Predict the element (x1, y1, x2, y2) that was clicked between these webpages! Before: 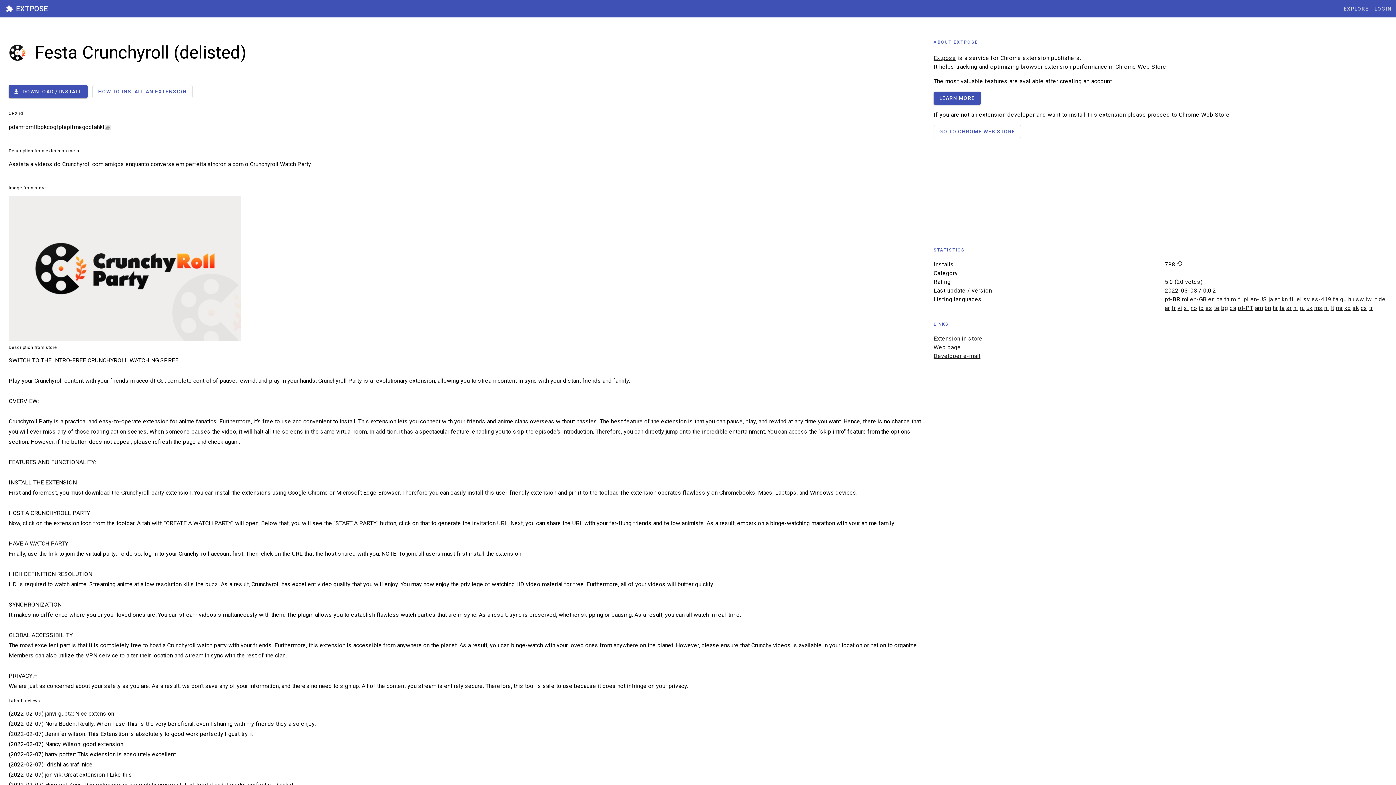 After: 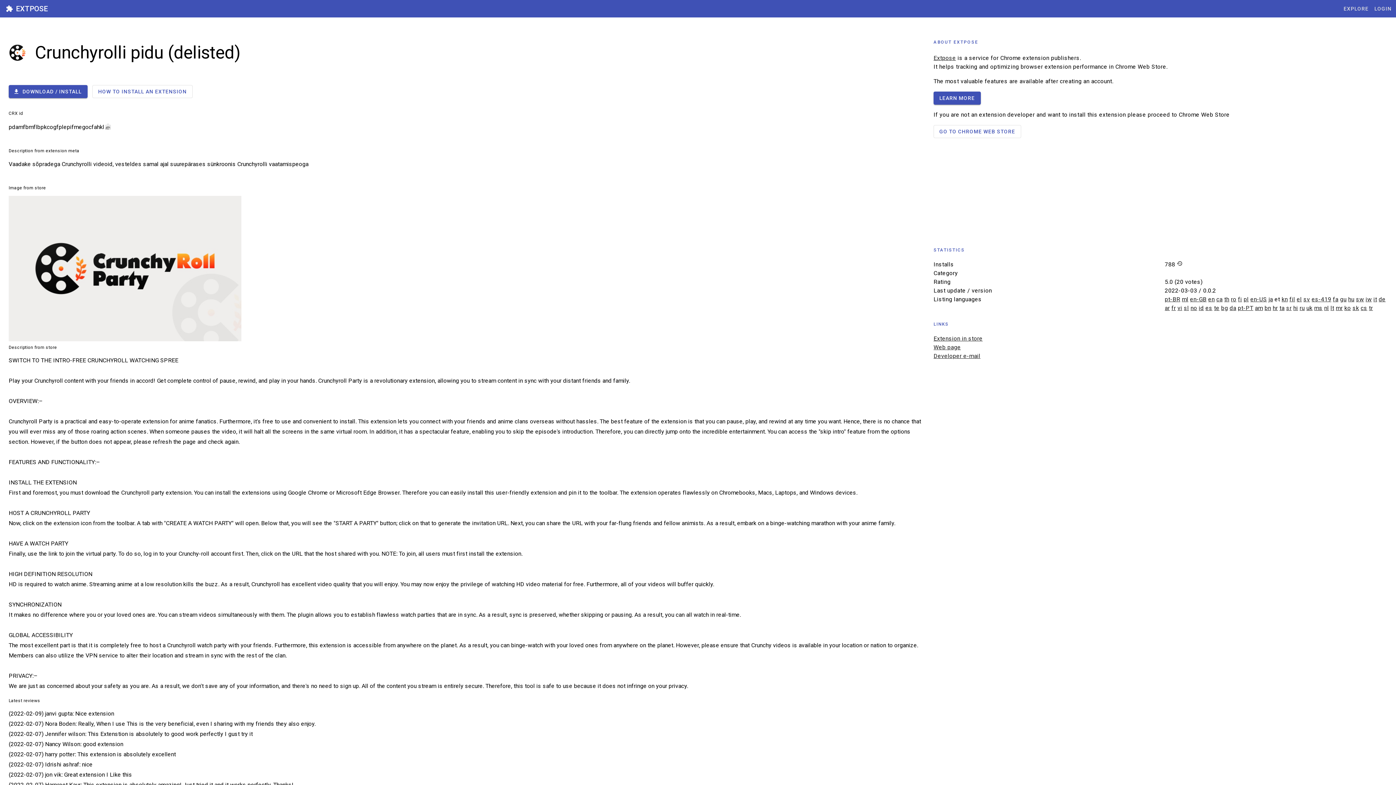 Action: bbox: (1274, 296, 1280, 302) label: et